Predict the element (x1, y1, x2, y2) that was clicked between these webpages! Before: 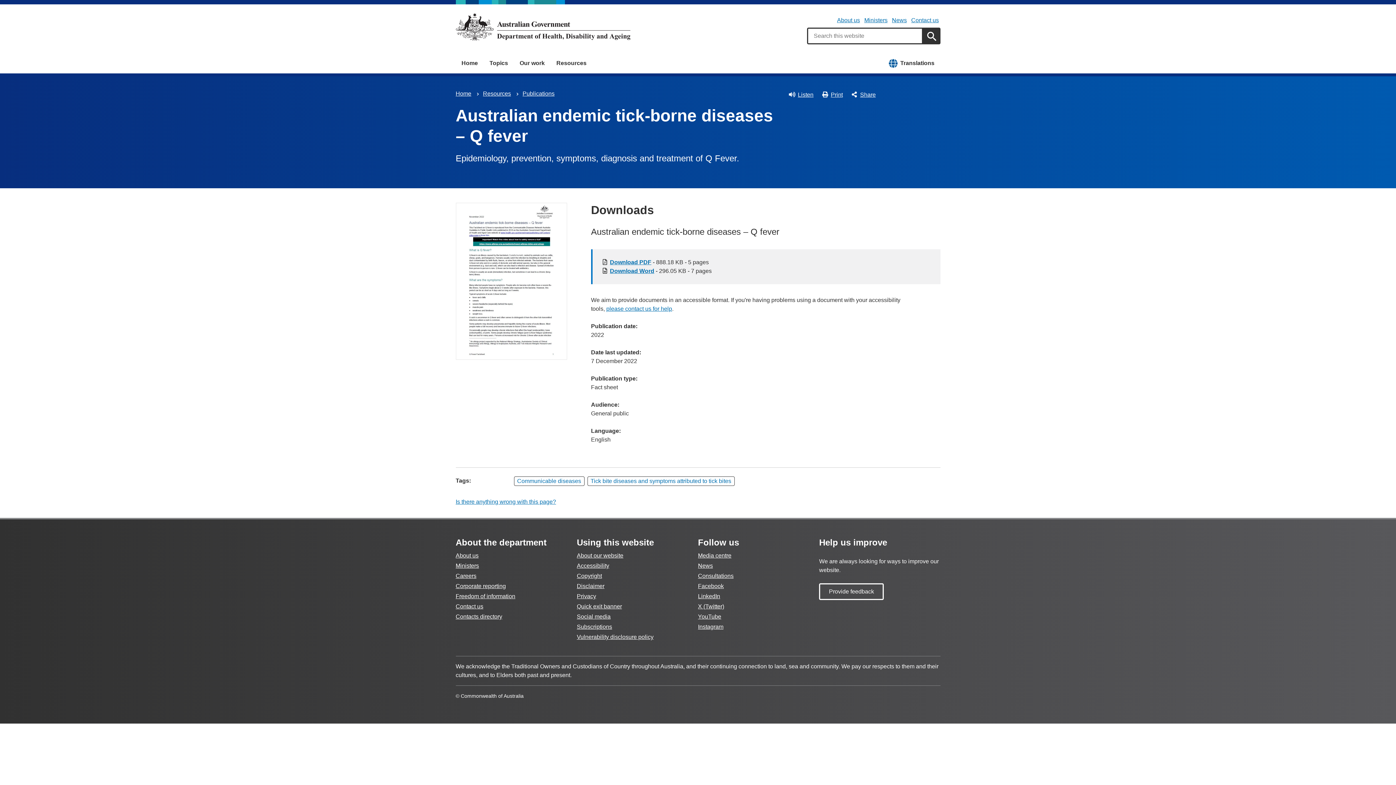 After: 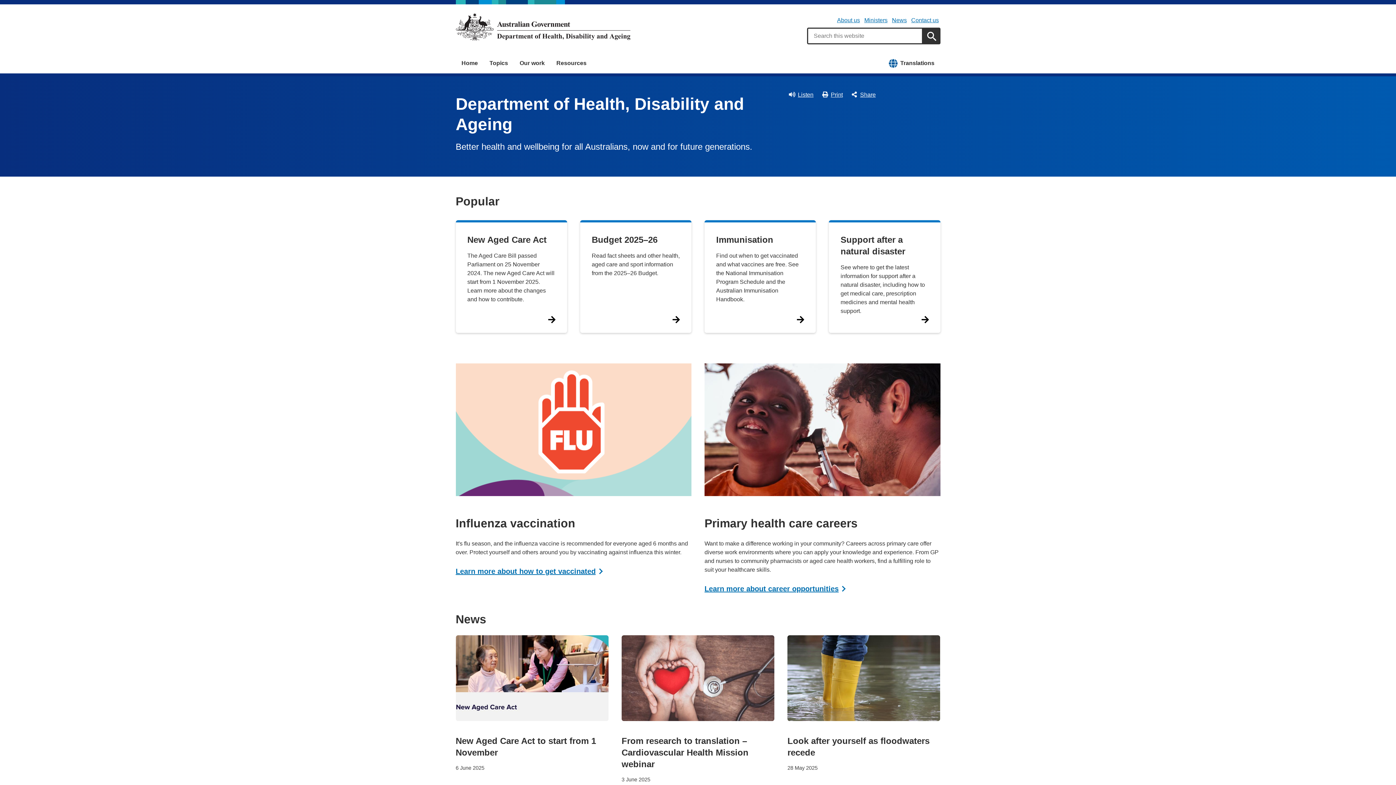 Action: label: Home bbox: (455, 90, 471, 96)